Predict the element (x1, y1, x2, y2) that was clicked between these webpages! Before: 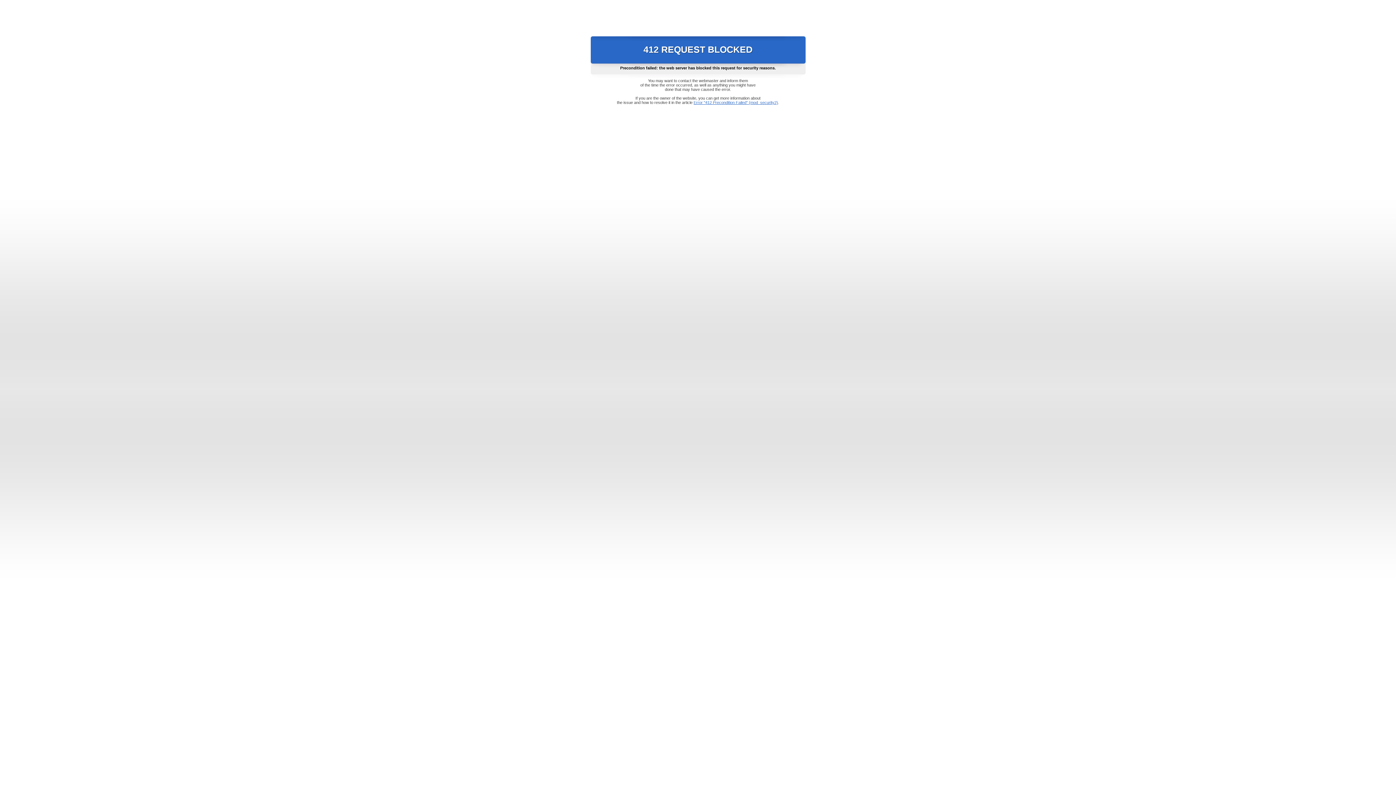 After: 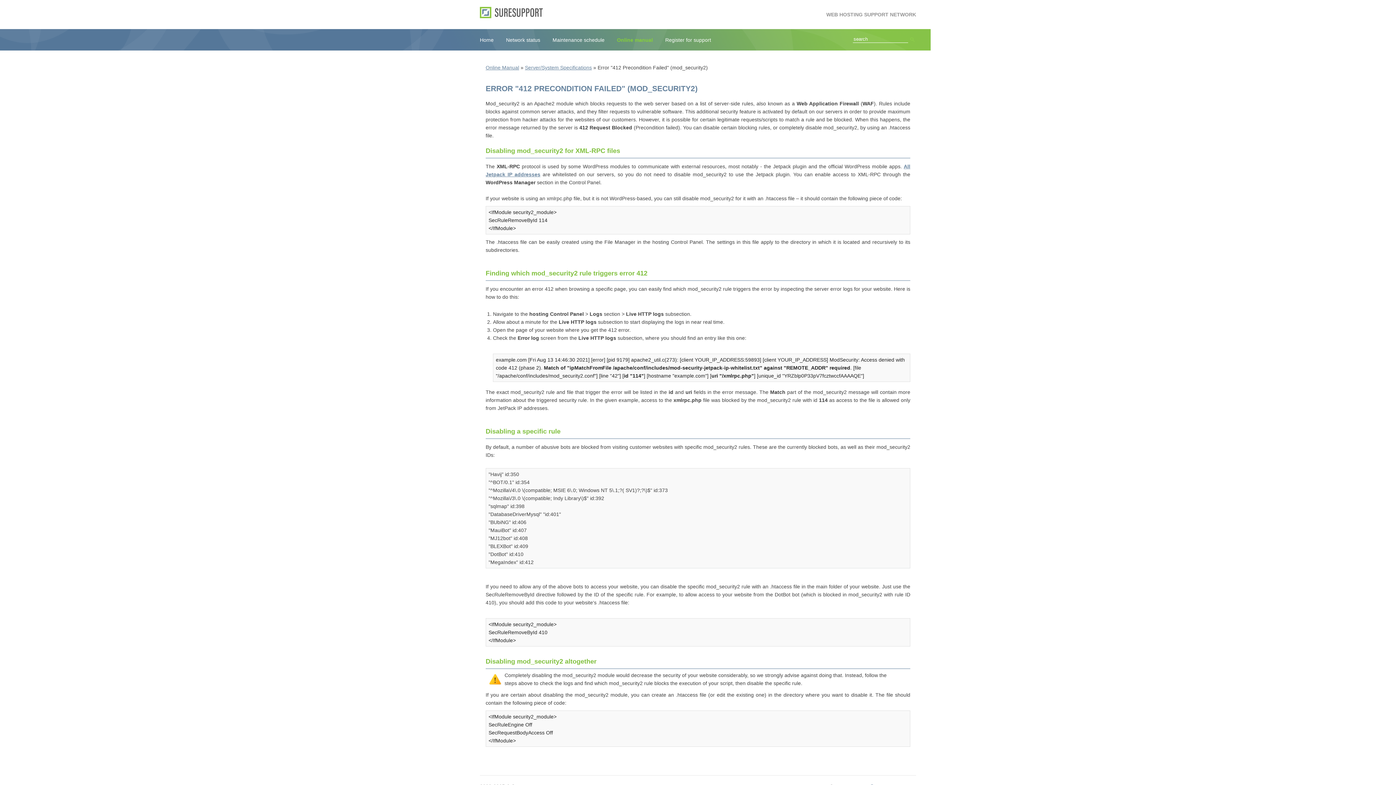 Action: label: Error "412 Precondition Failed" (mod_security2) bbox: (693, 100, 778, 104)